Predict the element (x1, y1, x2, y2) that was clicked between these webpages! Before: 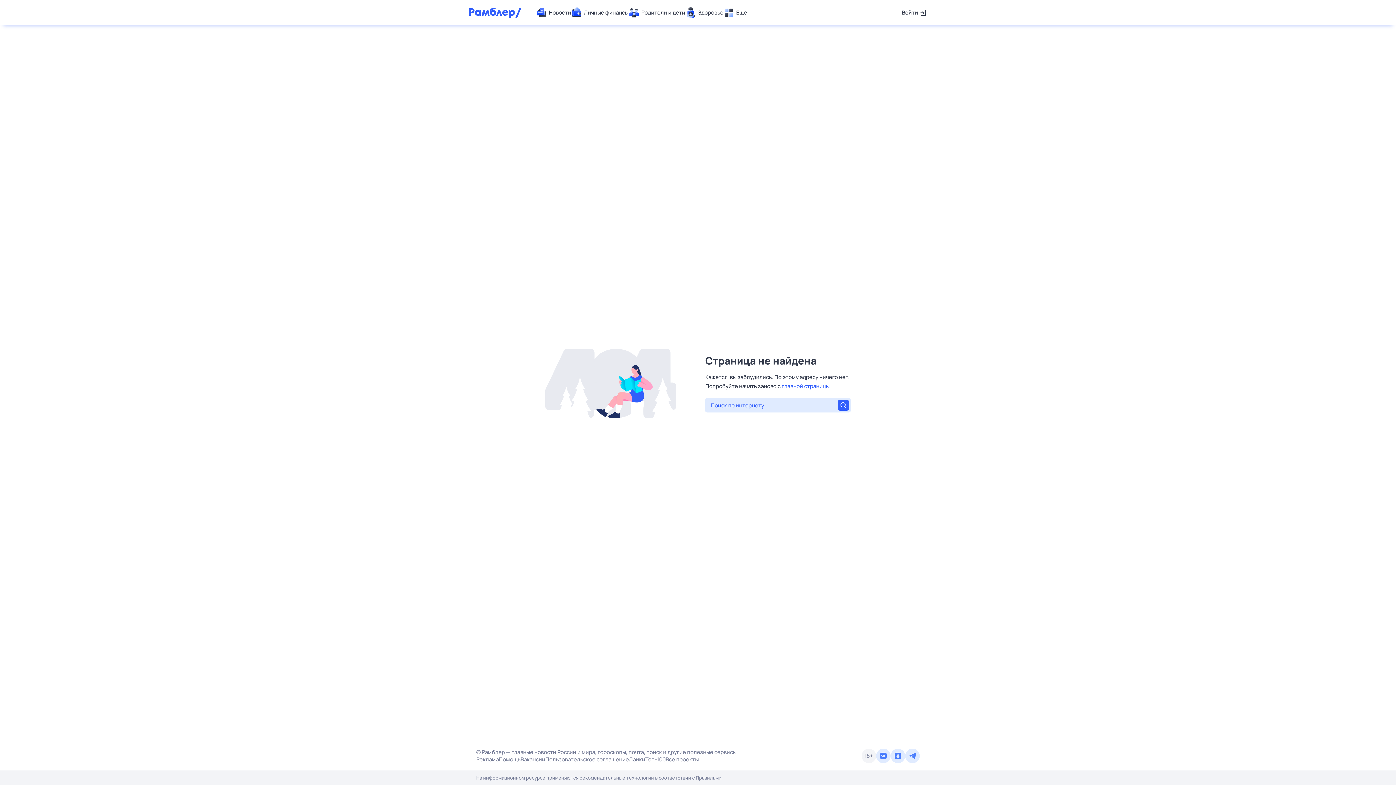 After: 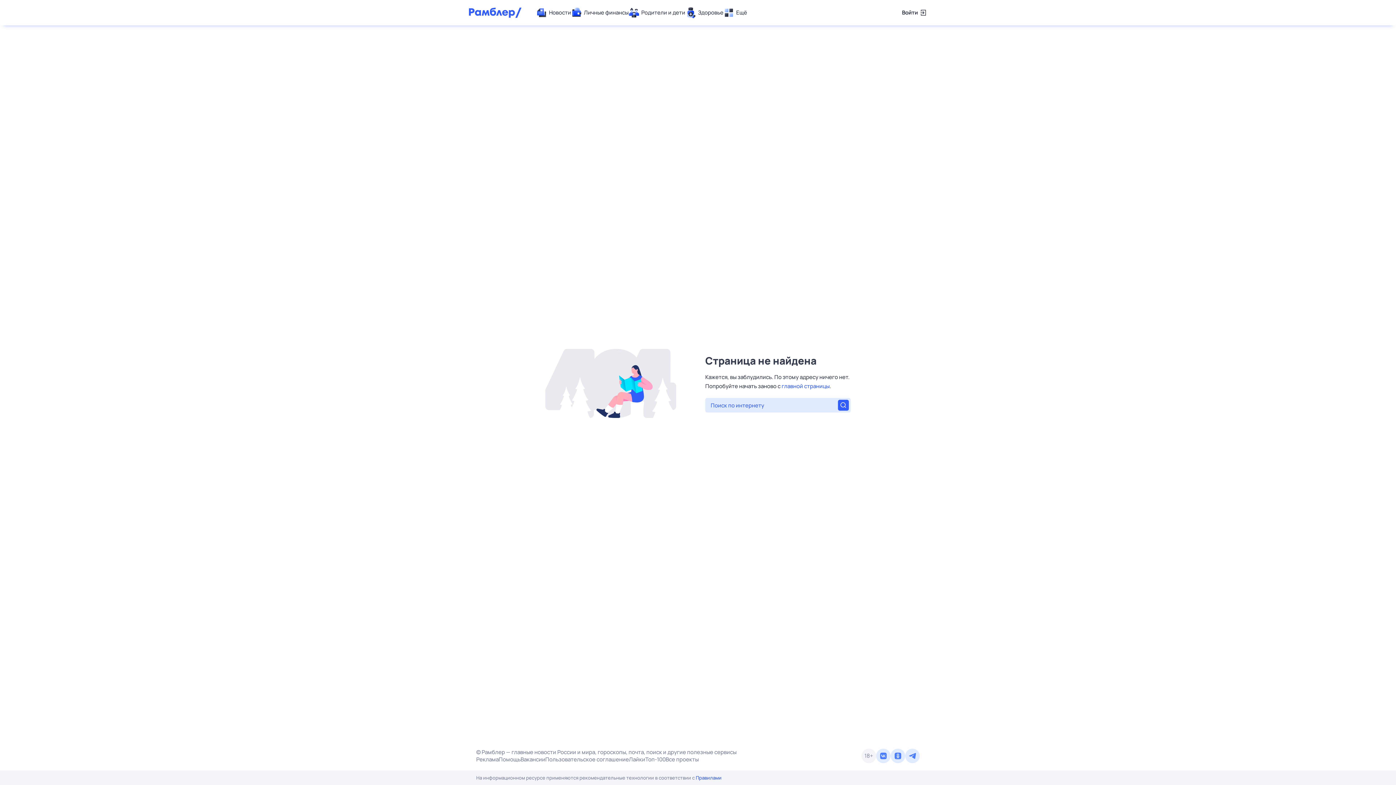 Action: bbox: (696, 774, 721, 781) label: Правилами